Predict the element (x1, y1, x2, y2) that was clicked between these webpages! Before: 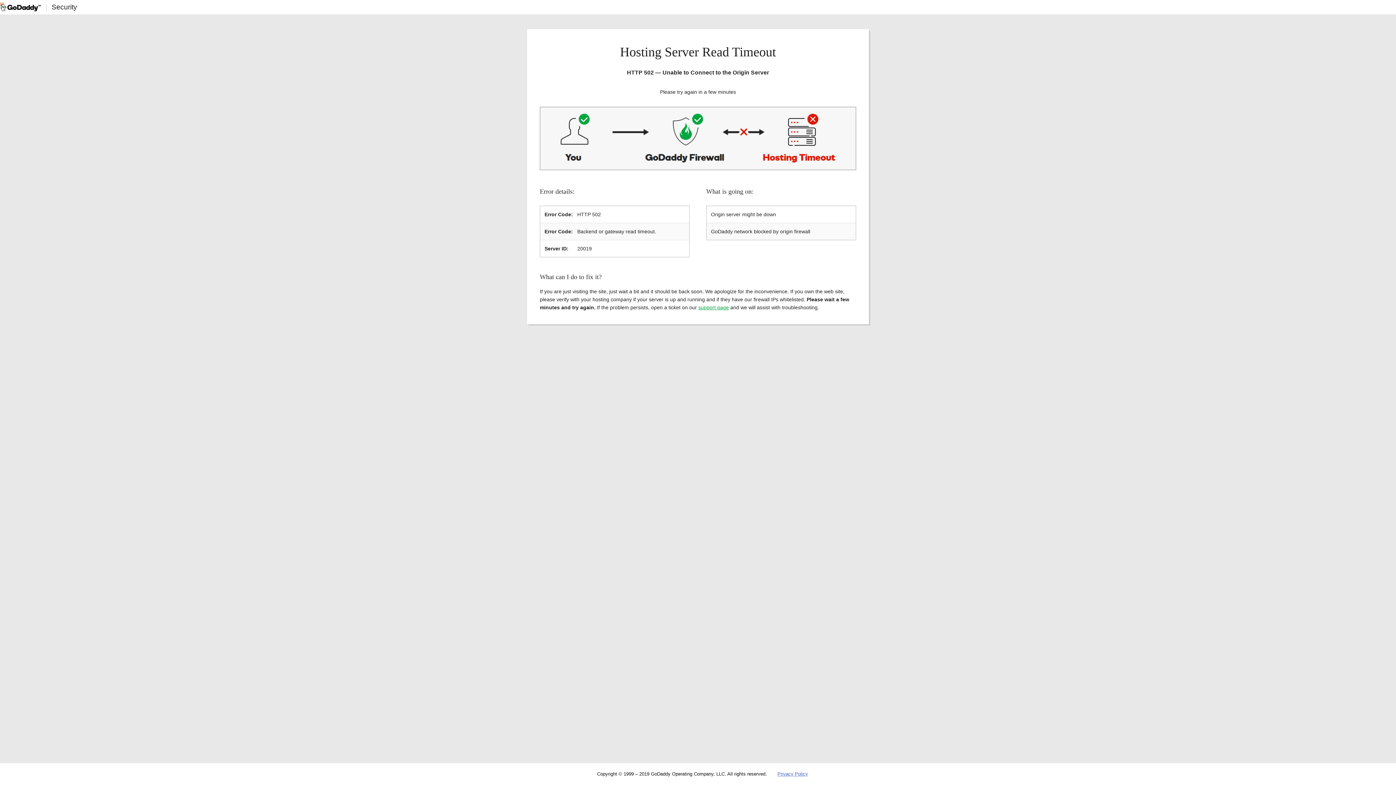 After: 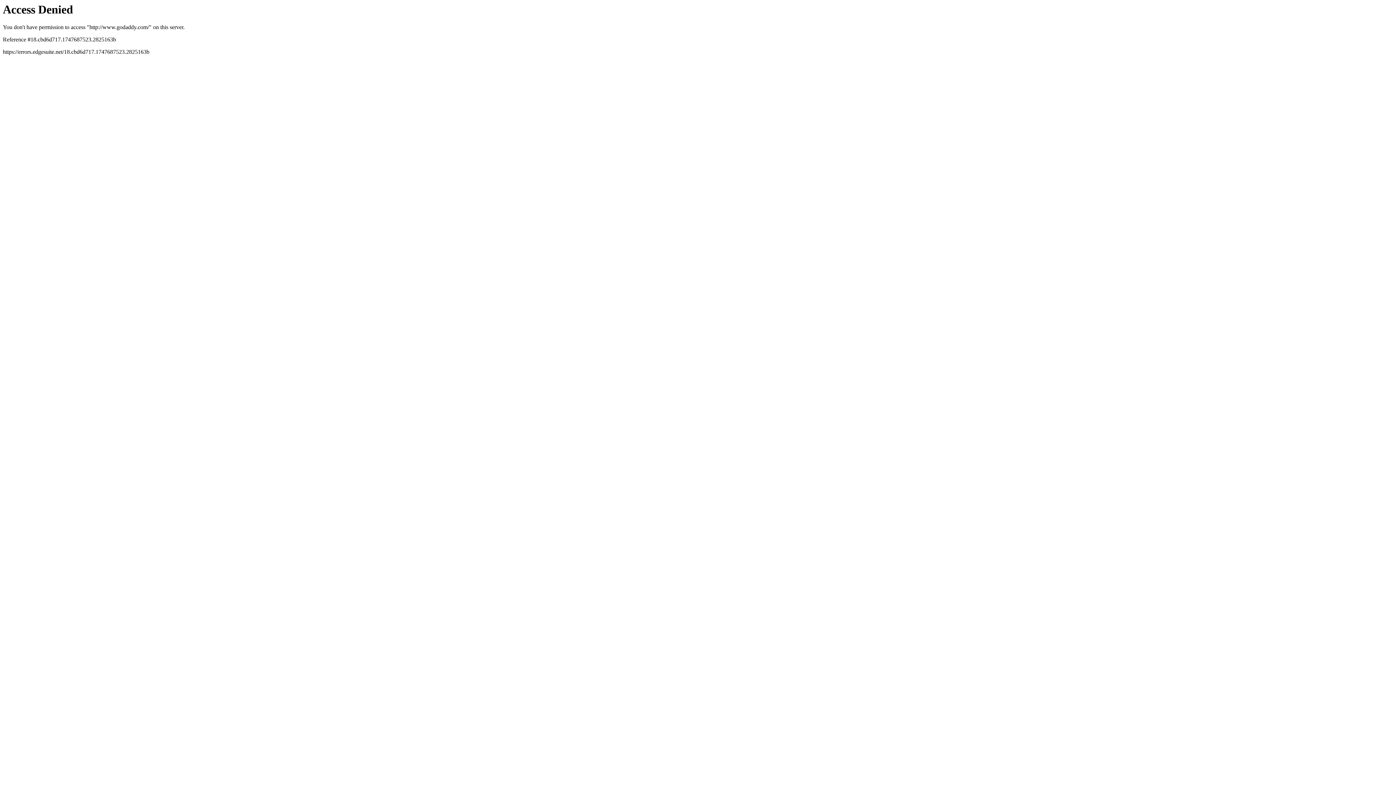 Action: bbox: (0, 2, 40, 11)